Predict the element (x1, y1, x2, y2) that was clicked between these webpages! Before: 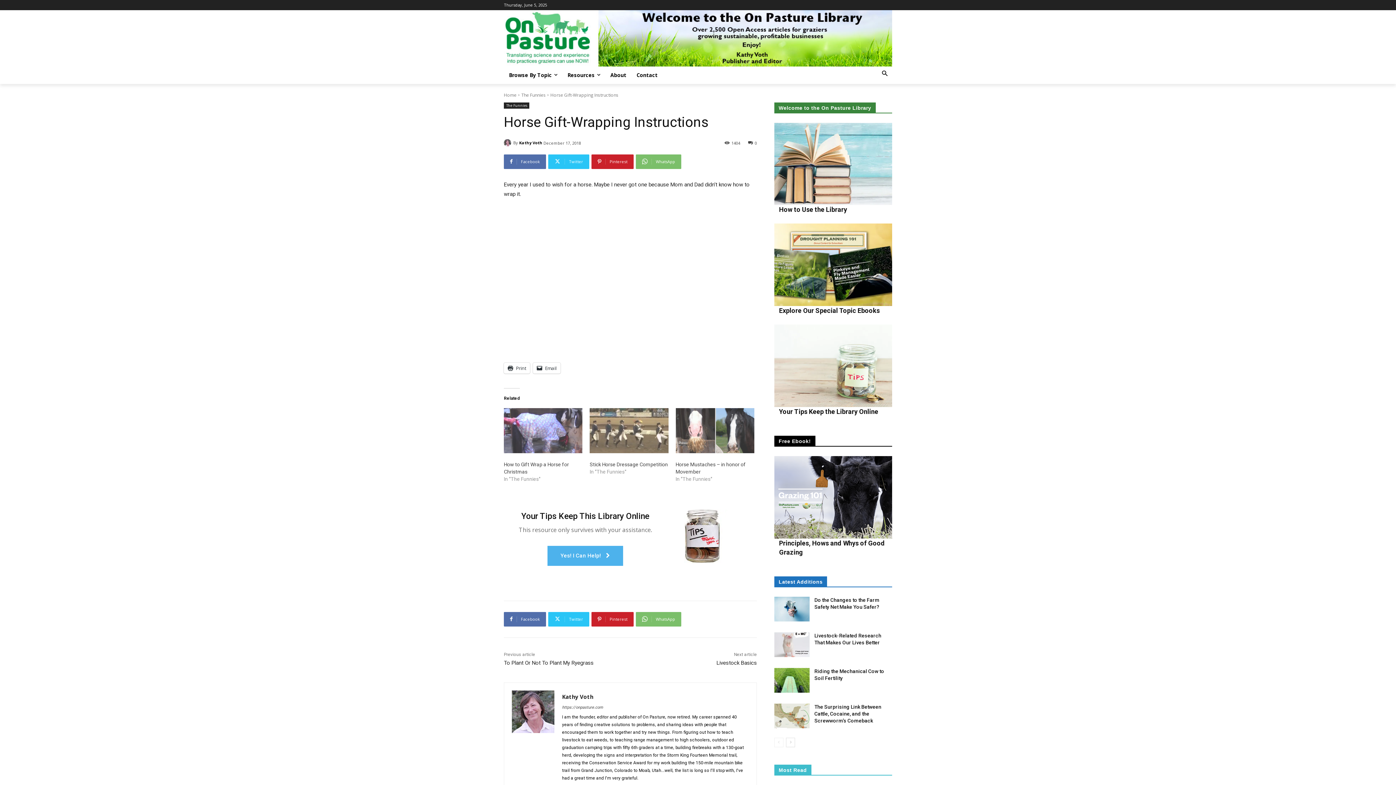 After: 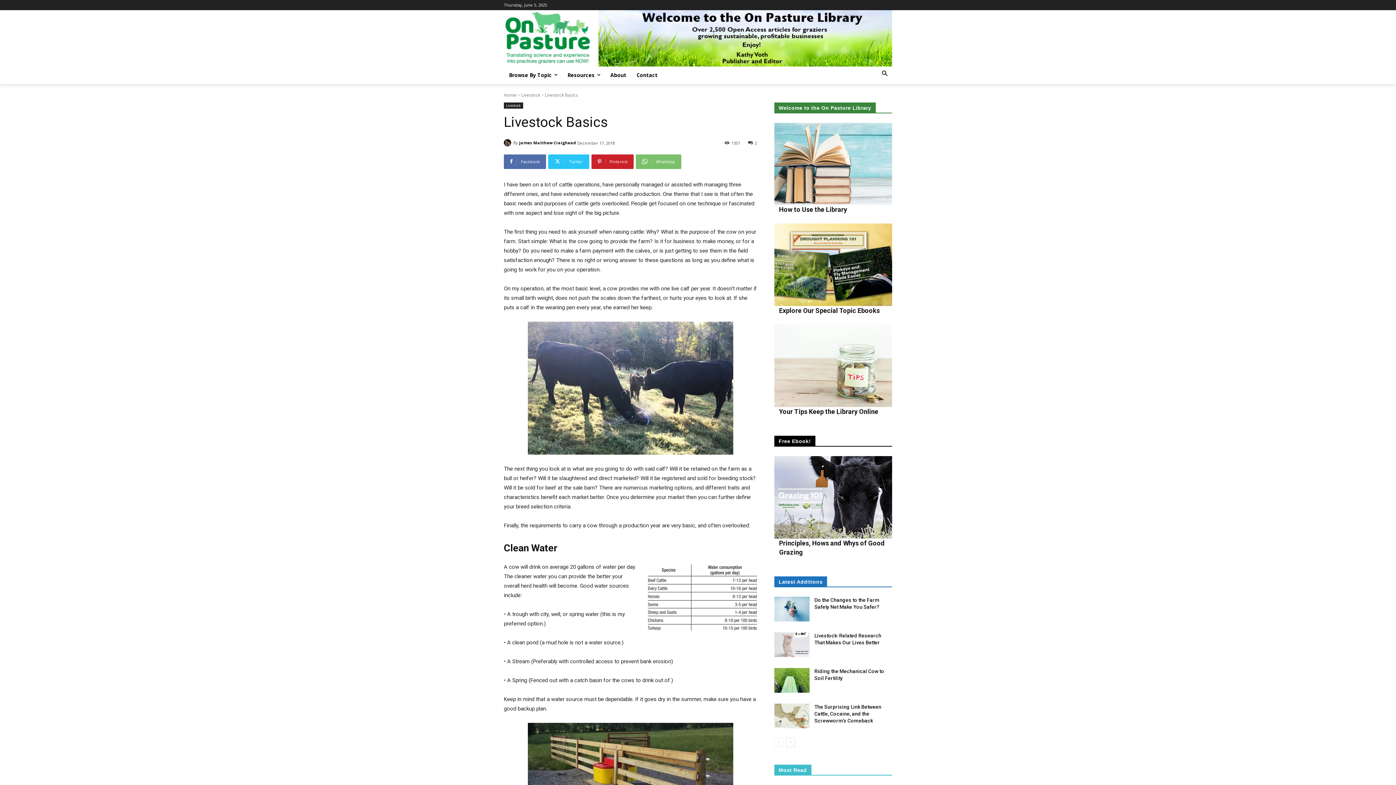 Action: label: Livestock Basics bbox: (716, 659, 757, 666)